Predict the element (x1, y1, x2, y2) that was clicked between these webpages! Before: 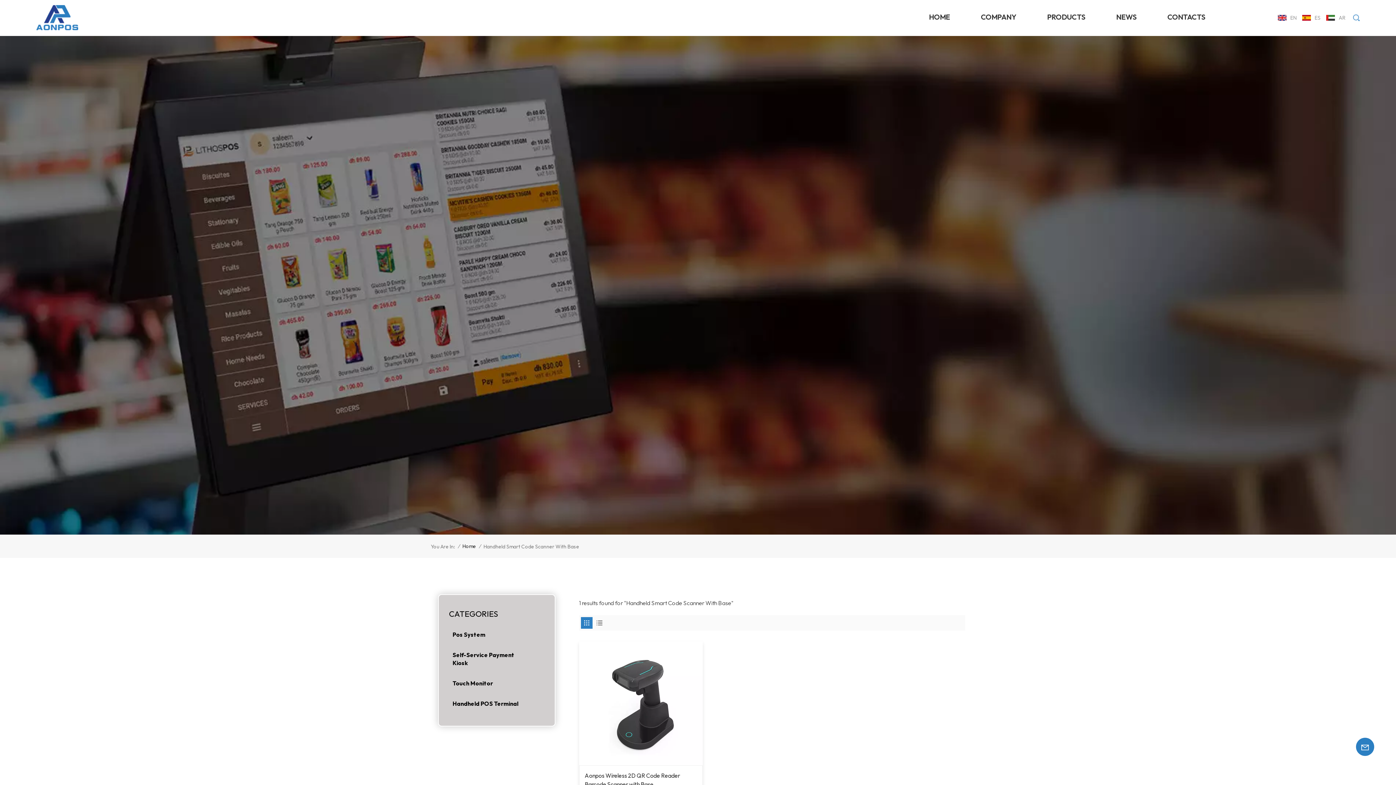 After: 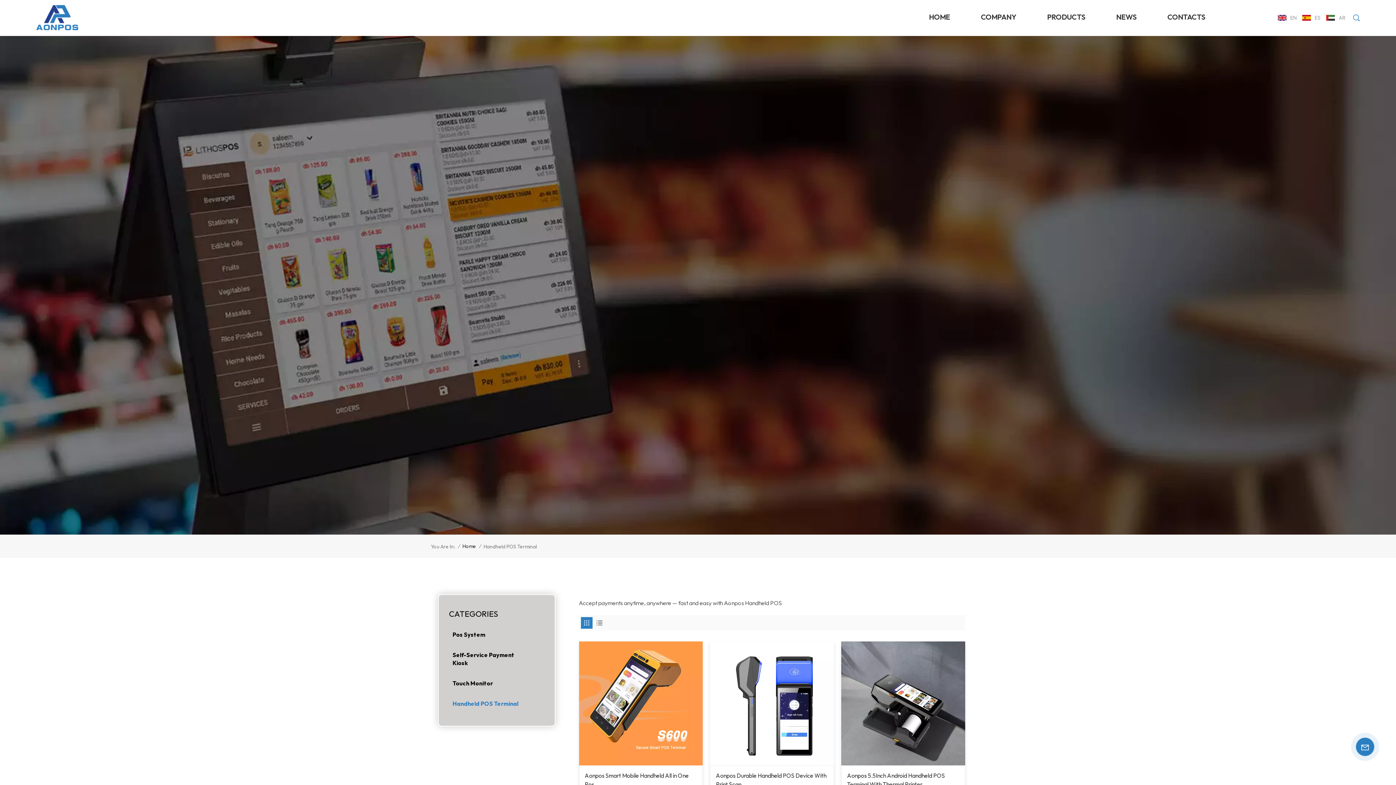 Action: label: Handheld POS Terminal bbox: (452, 695, 529, 712)